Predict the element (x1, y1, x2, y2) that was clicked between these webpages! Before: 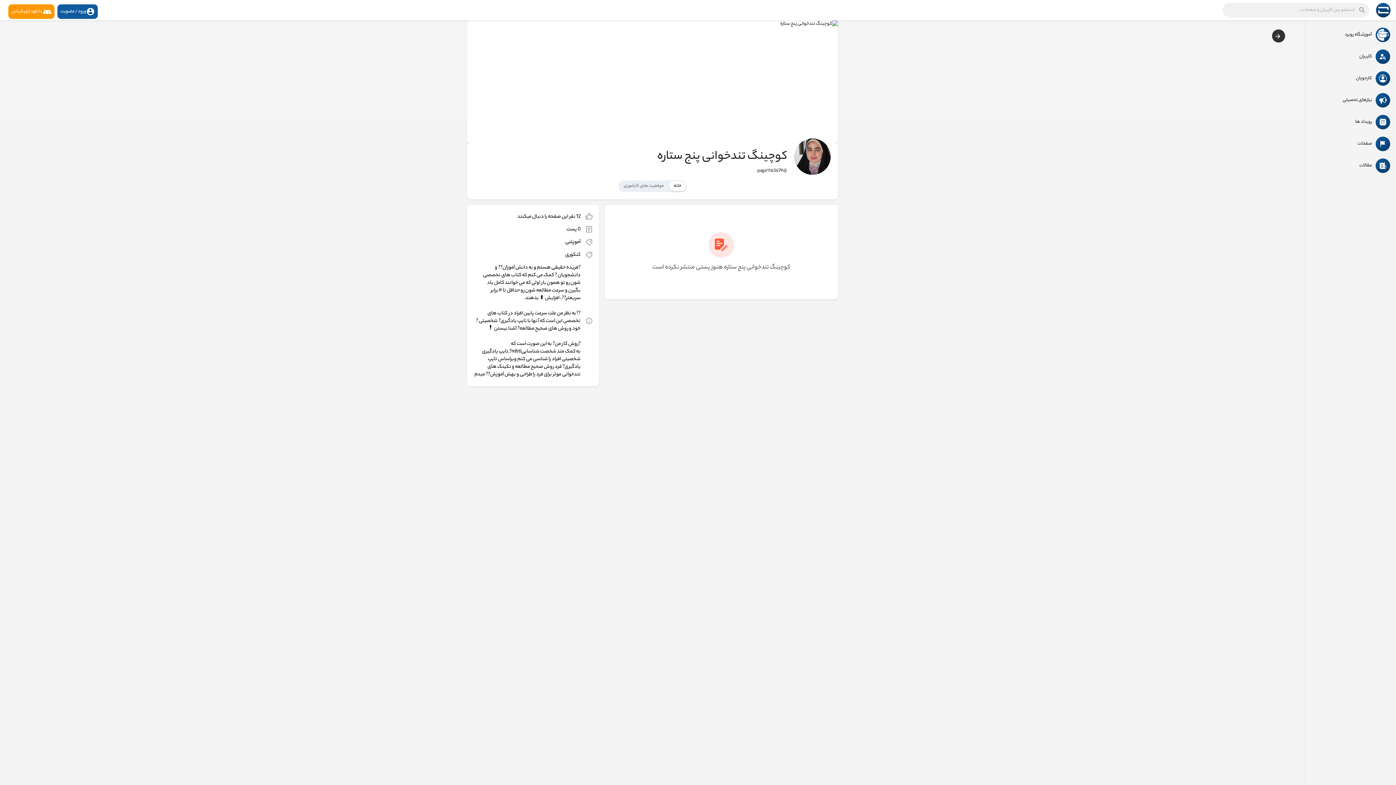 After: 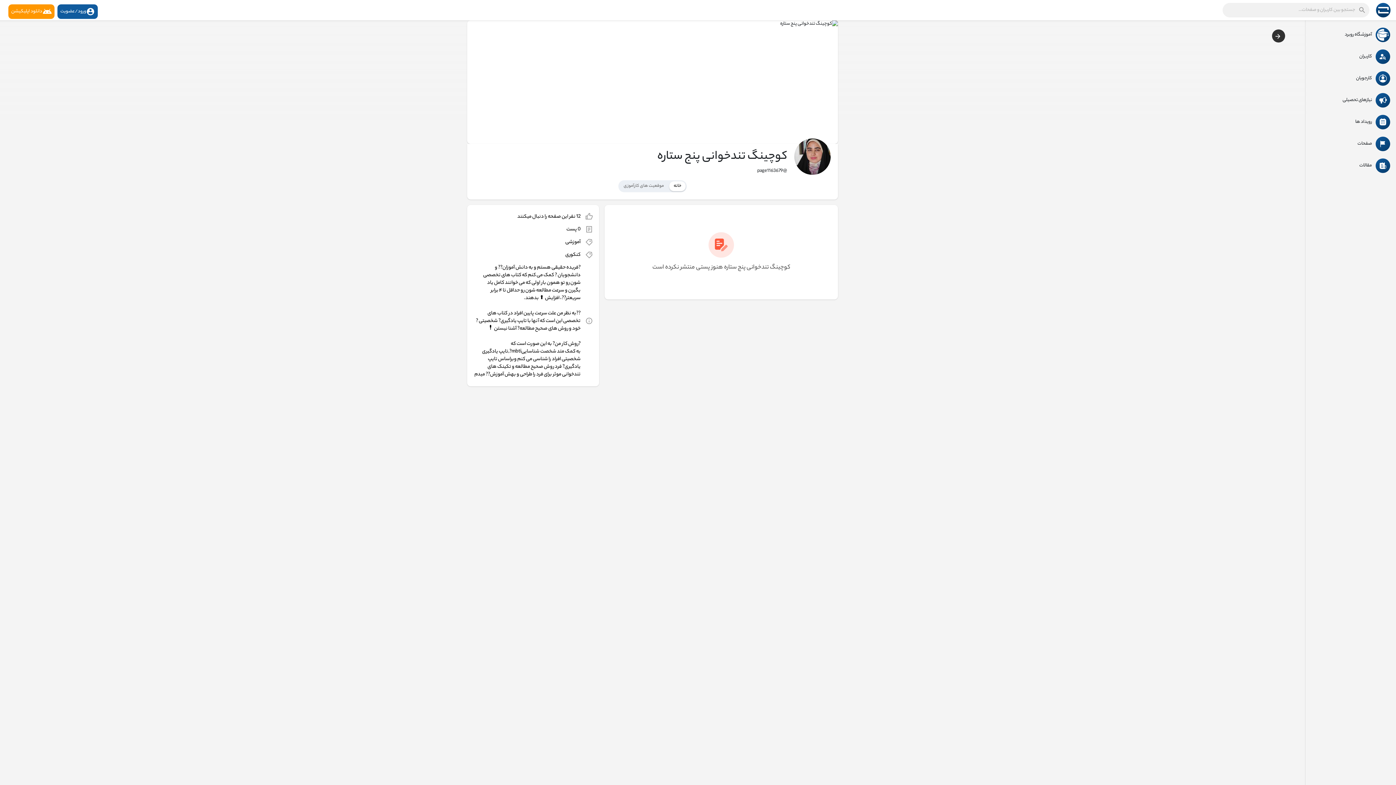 Action: bbox: (669, 181, 685, 191) label: خانه